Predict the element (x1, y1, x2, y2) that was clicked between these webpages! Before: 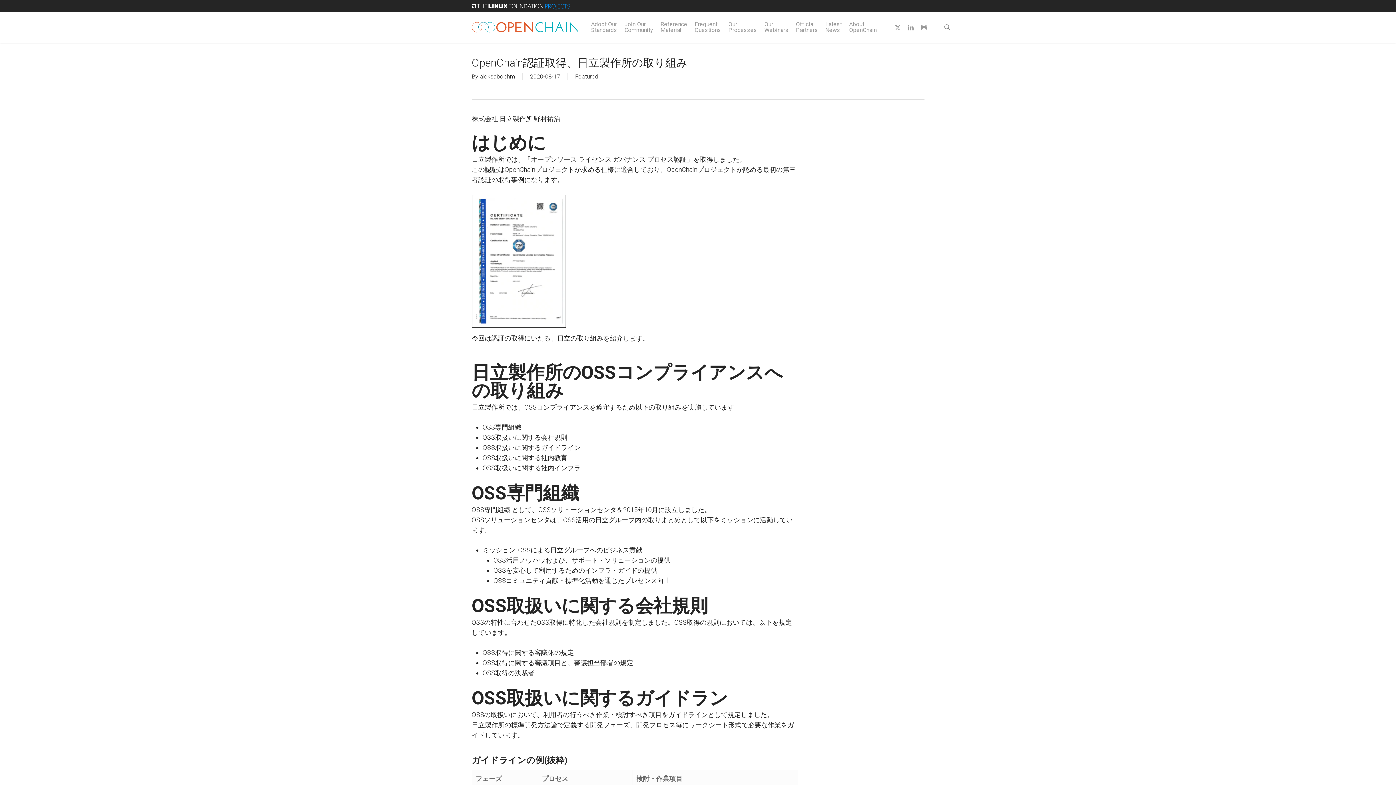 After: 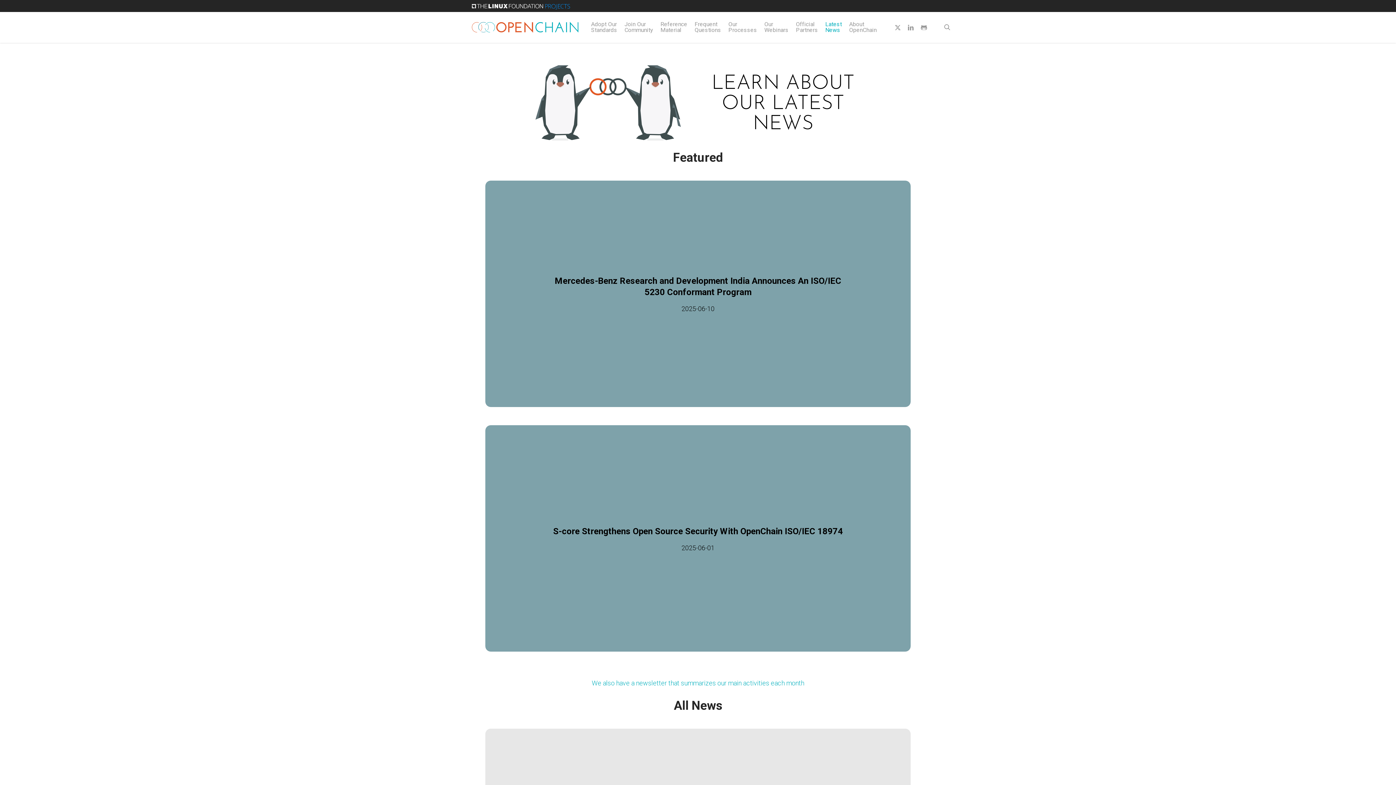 Action: bbox: (821, 21, 845, 33) label: Latest News